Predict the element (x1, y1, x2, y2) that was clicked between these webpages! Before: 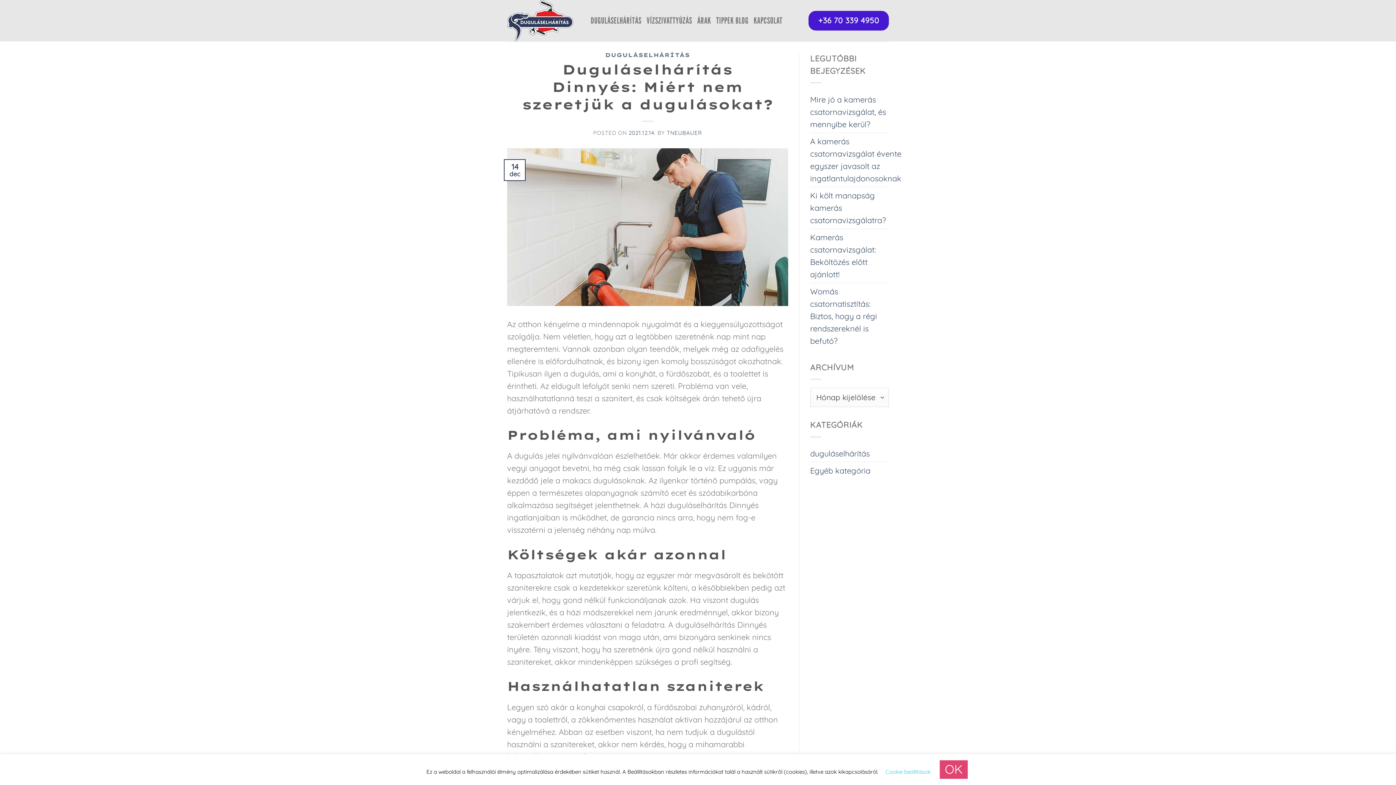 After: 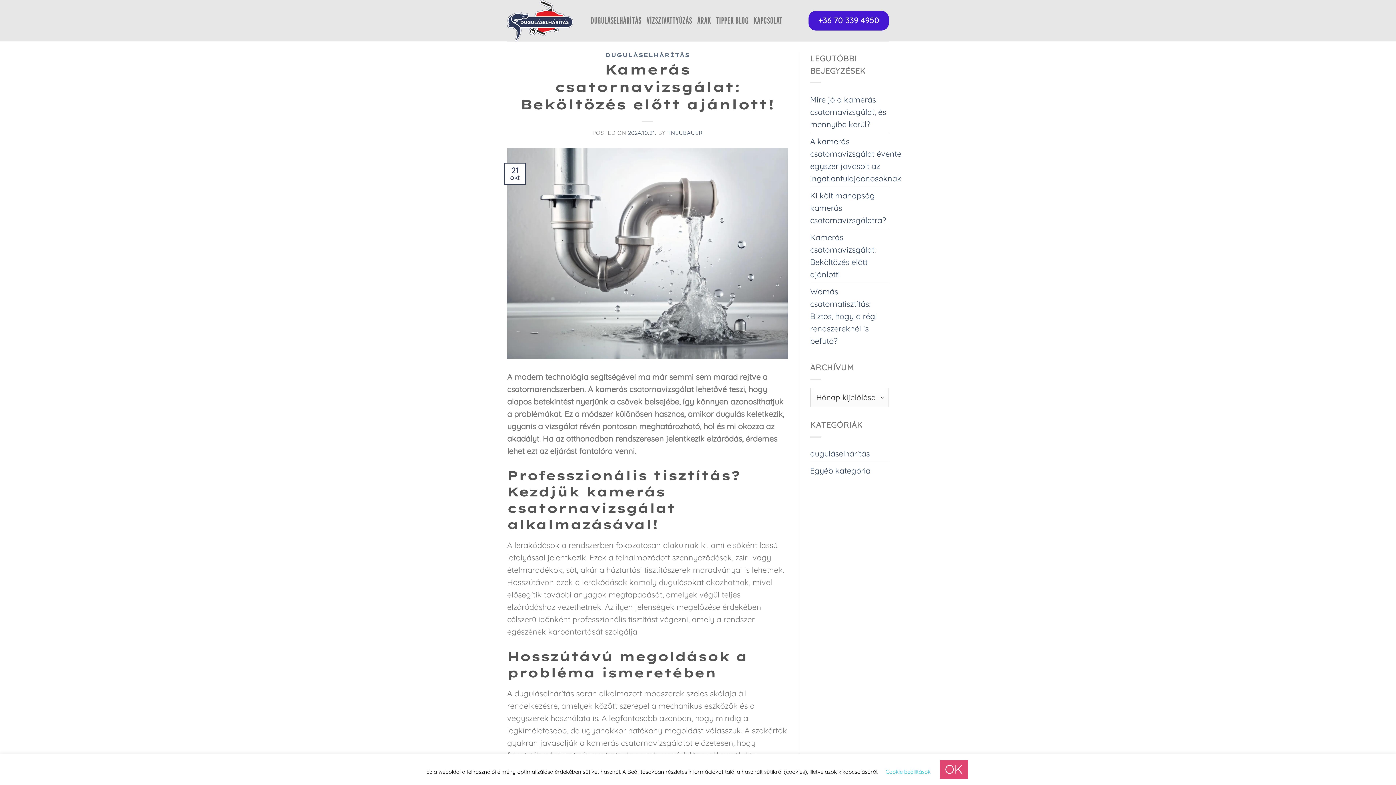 Action: bbox: (810, 229, 889, 282) label: Kamerás csatornavizsgálat: Beköltözés előtt ajánlott!